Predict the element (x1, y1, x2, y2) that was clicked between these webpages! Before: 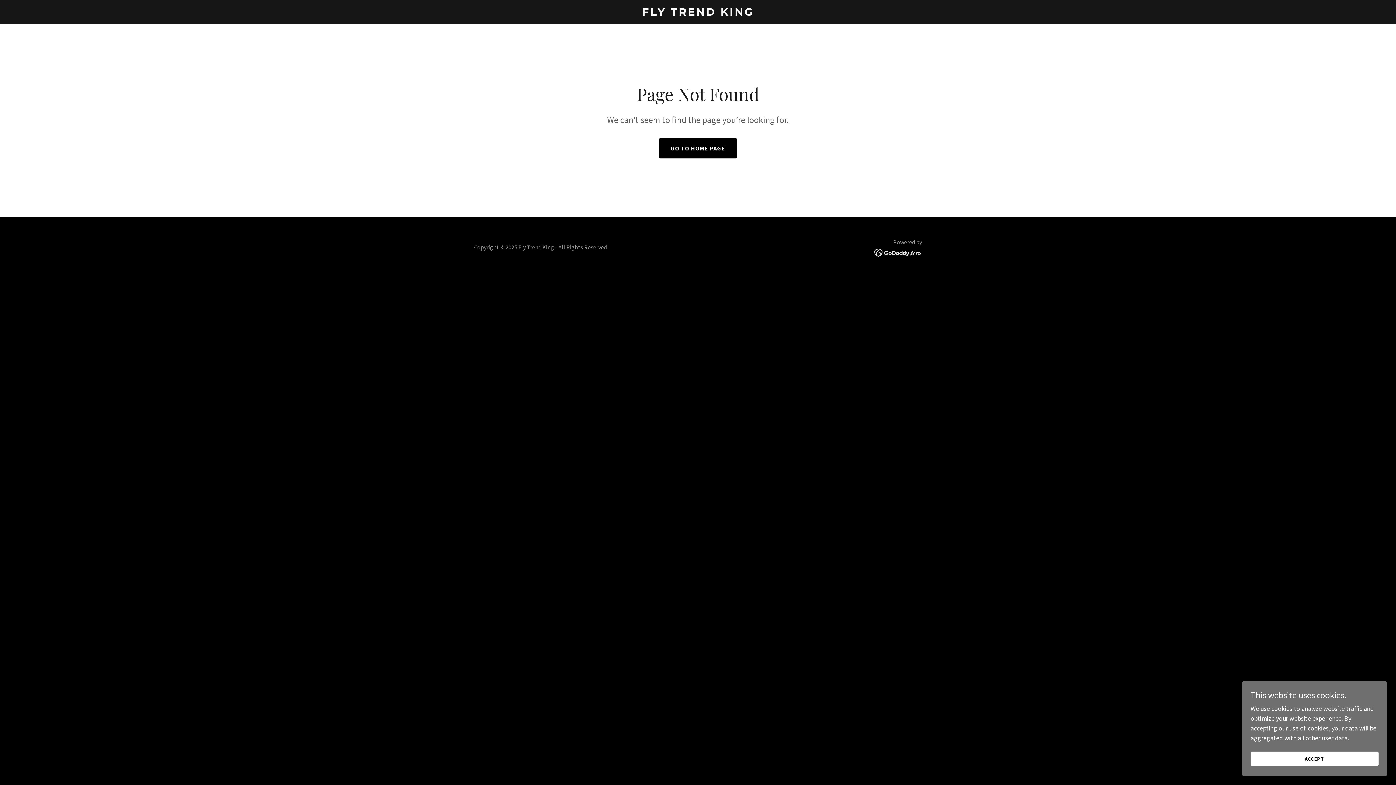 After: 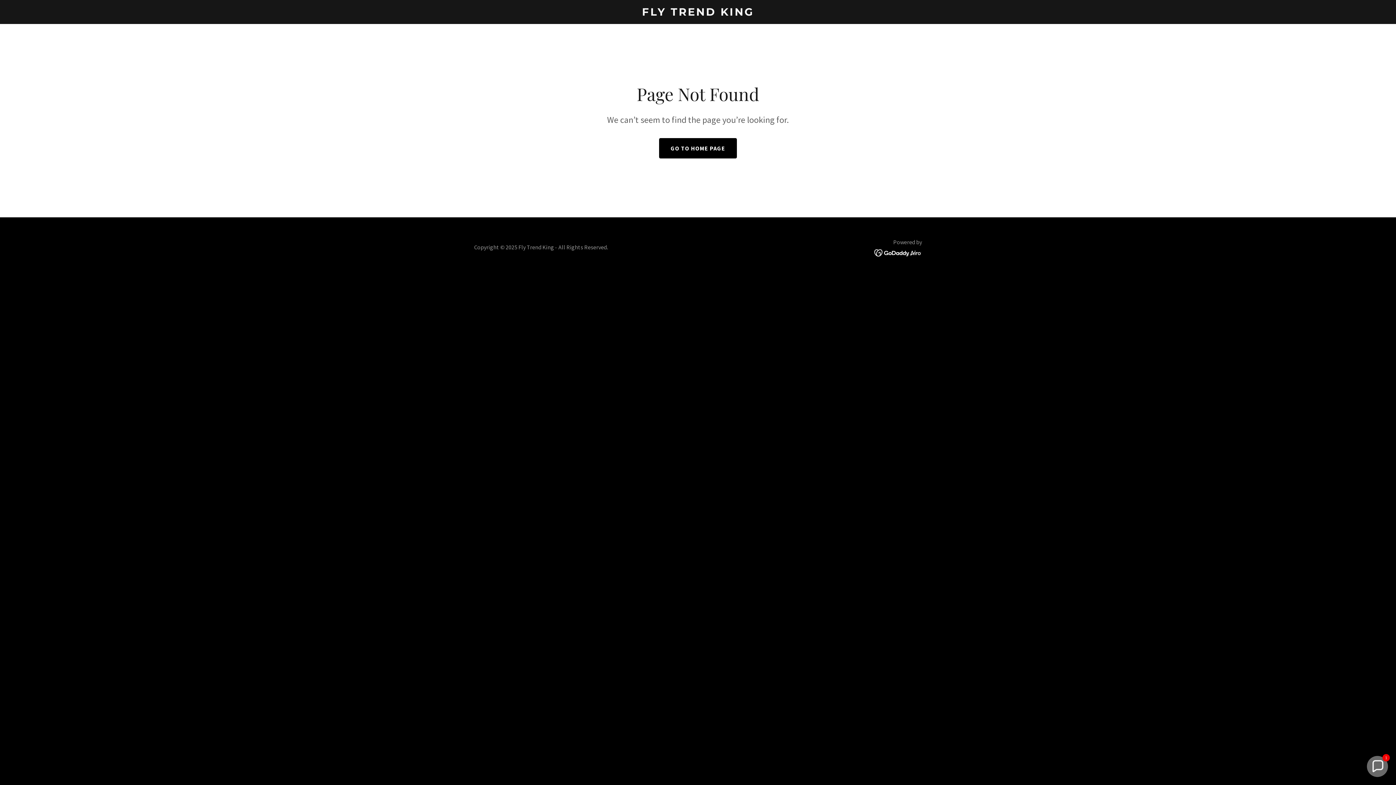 Action: bbox: (1250, 752, 1378, 766) label: ACCEPT